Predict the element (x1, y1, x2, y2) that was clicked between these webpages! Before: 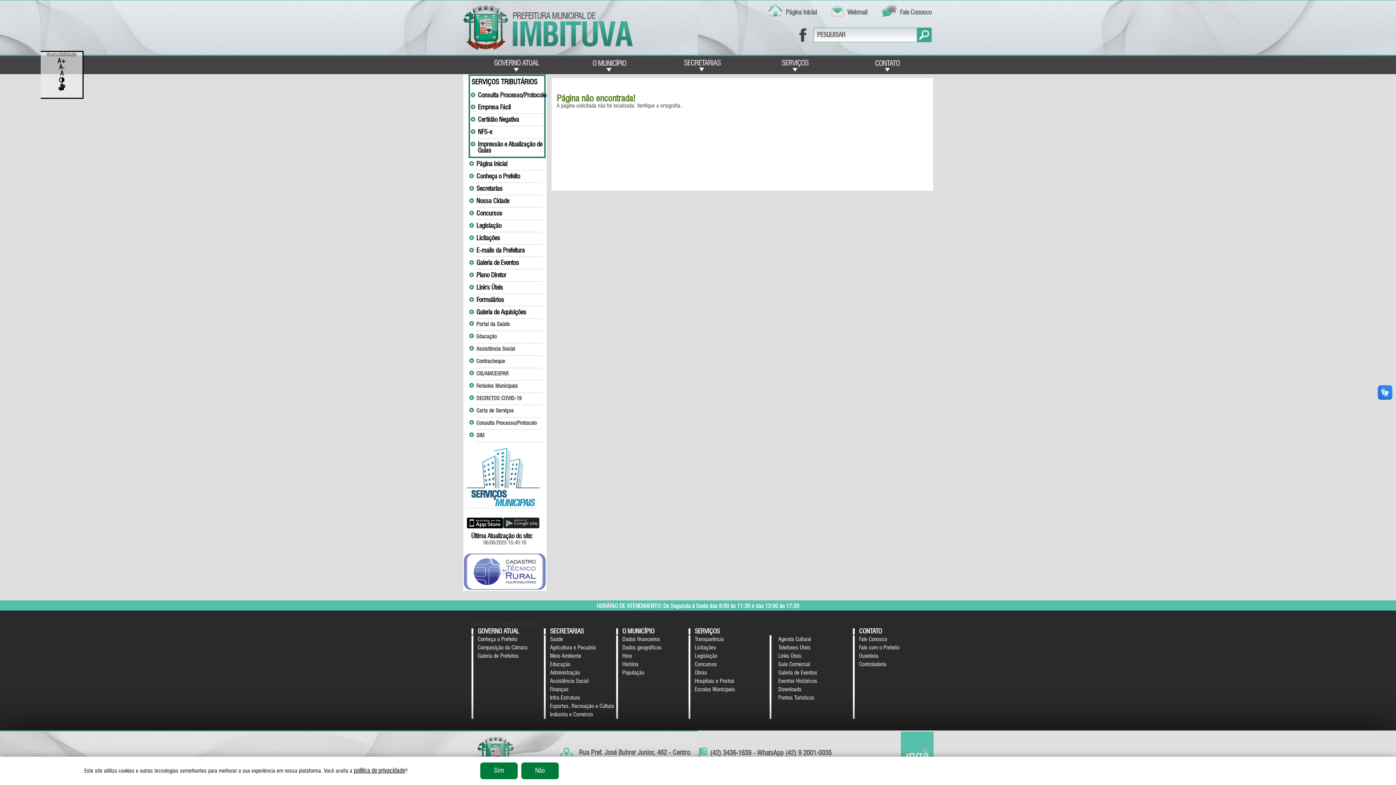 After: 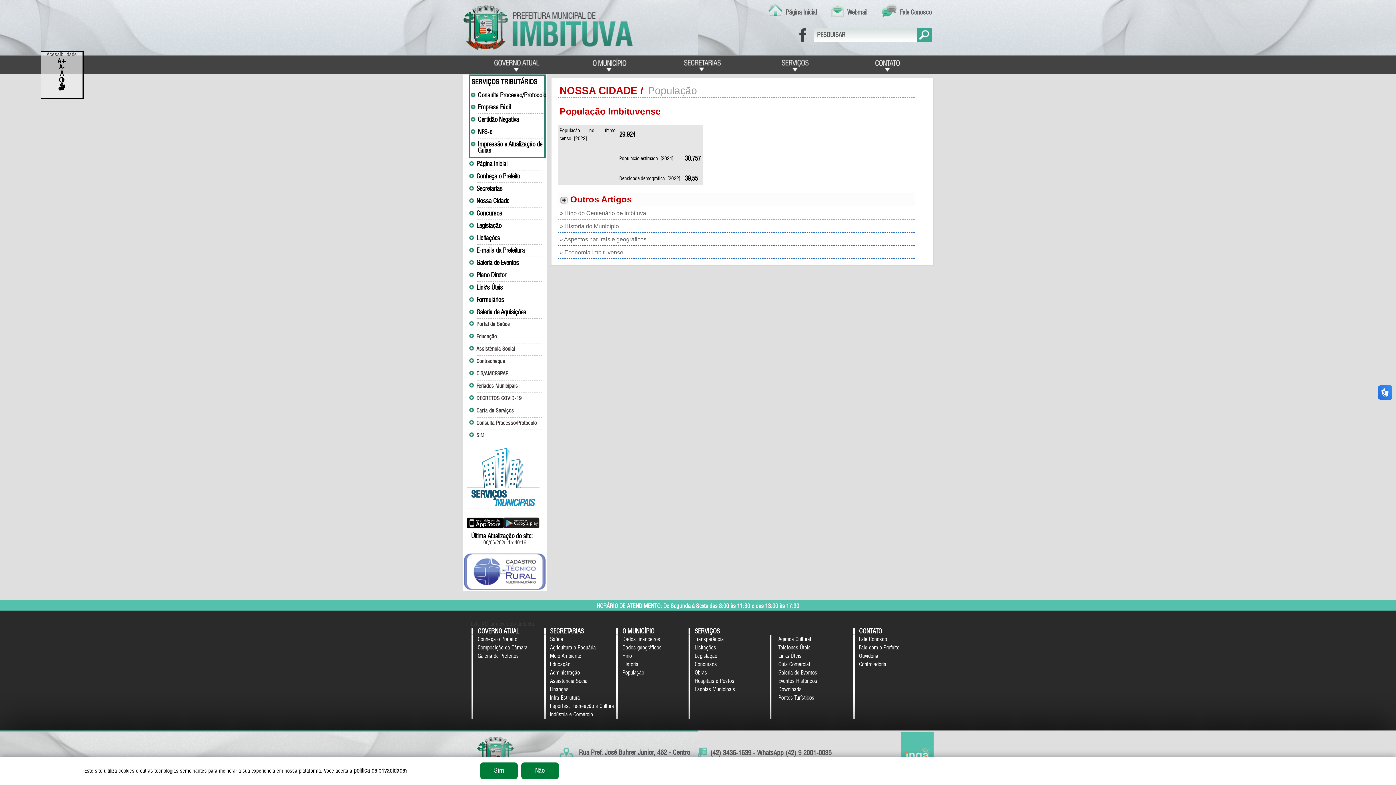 Action: label: População bbox: (622, 669, 688, 677)